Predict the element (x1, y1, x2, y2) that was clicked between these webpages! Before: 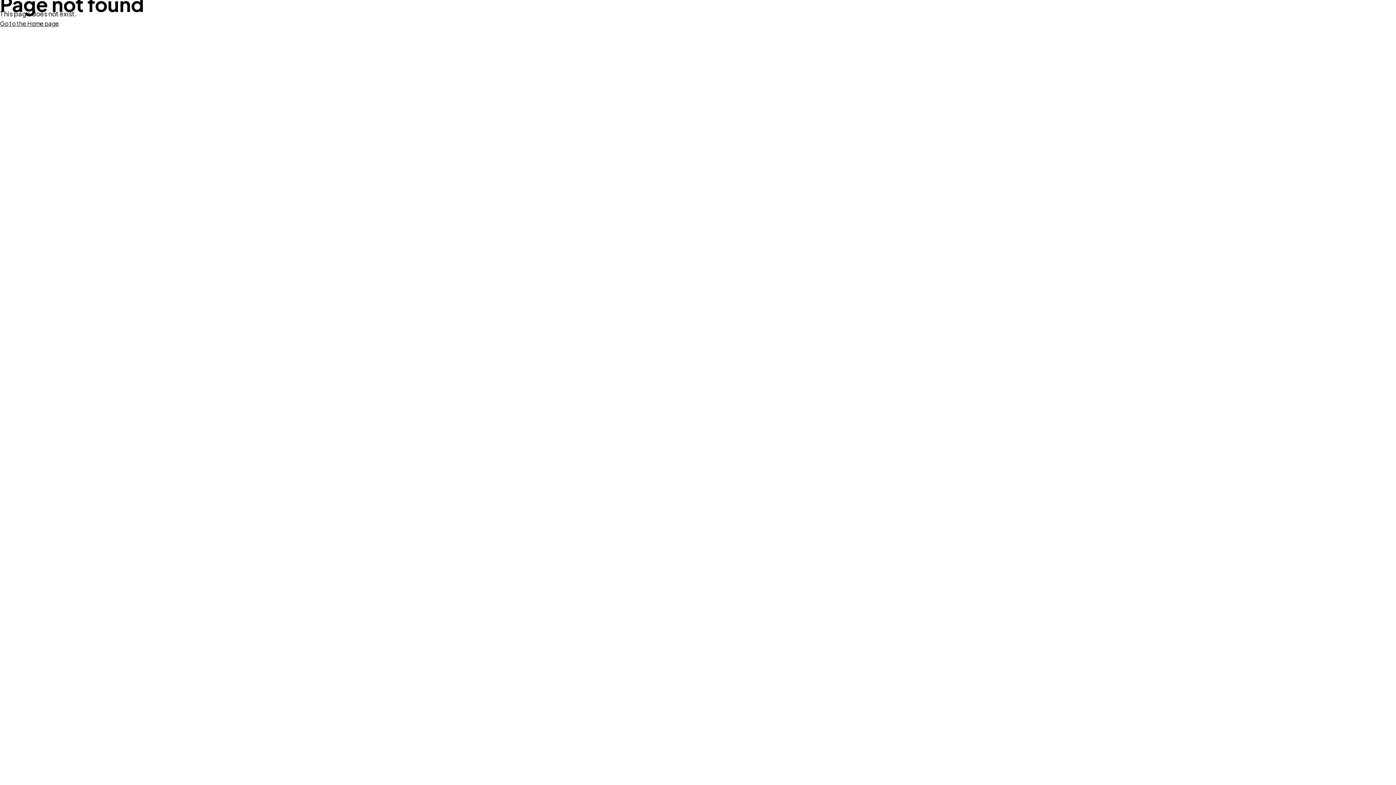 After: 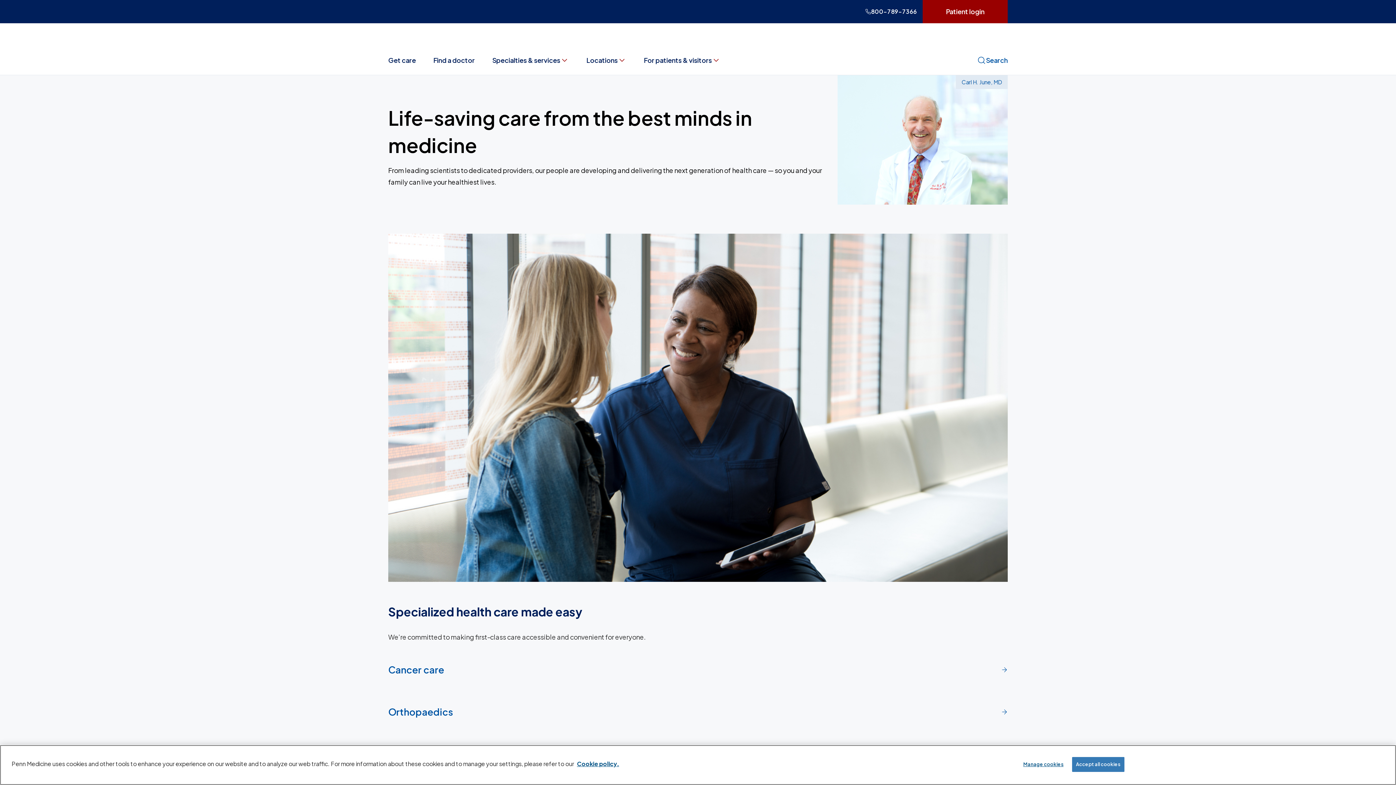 Action: bbox: (0, 19, 58, 27) label: Go to the Home page